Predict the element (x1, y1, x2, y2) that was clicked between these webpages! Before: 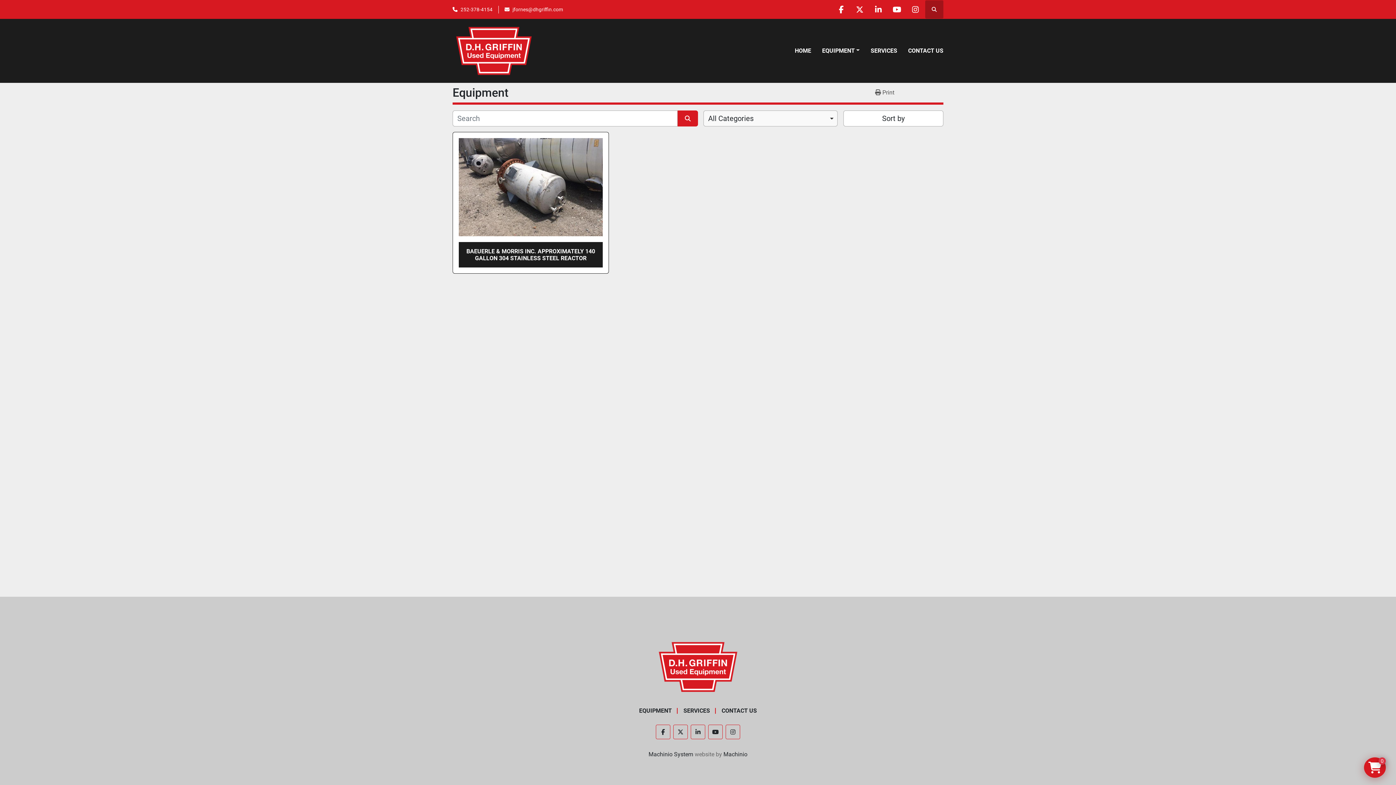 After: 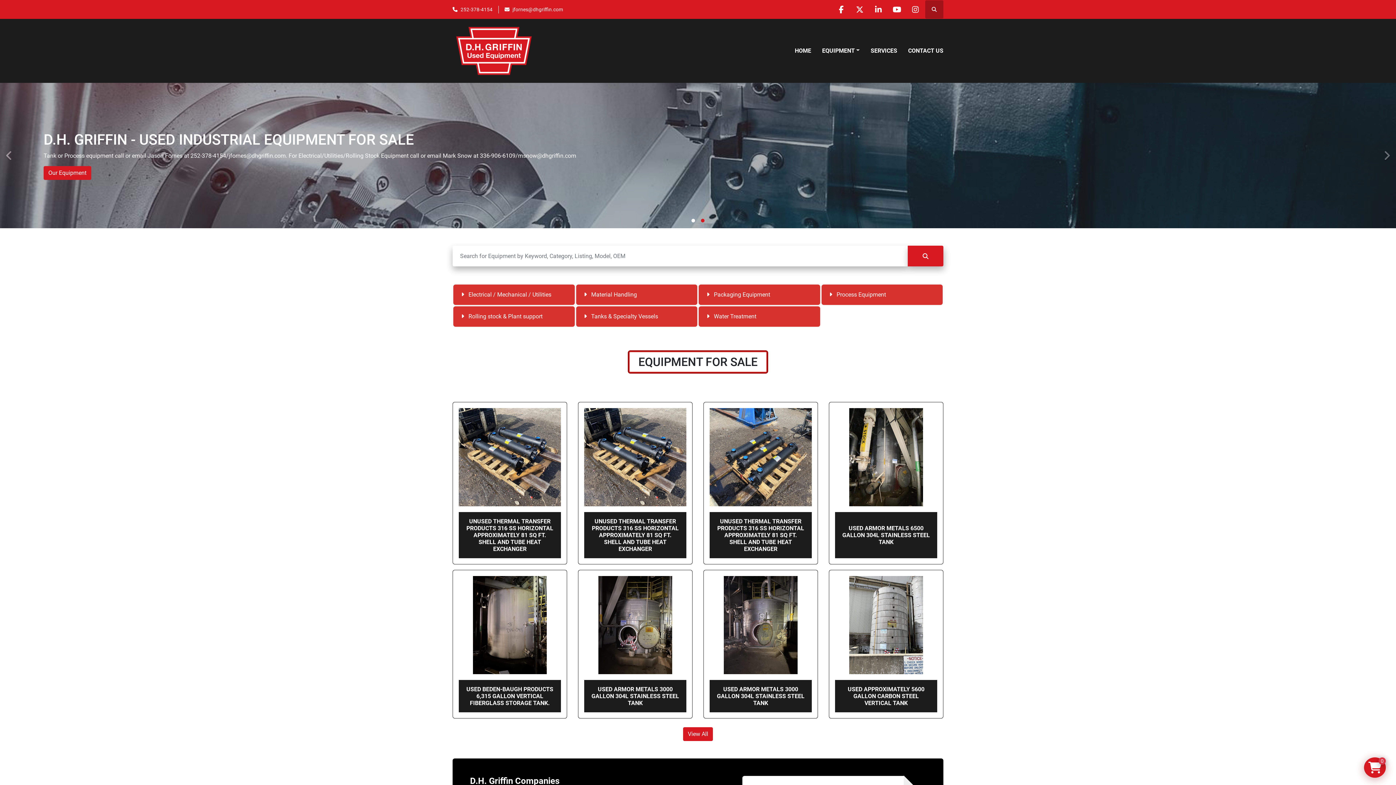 Action: label: HOME bbox: (795, 46, 811, 55)